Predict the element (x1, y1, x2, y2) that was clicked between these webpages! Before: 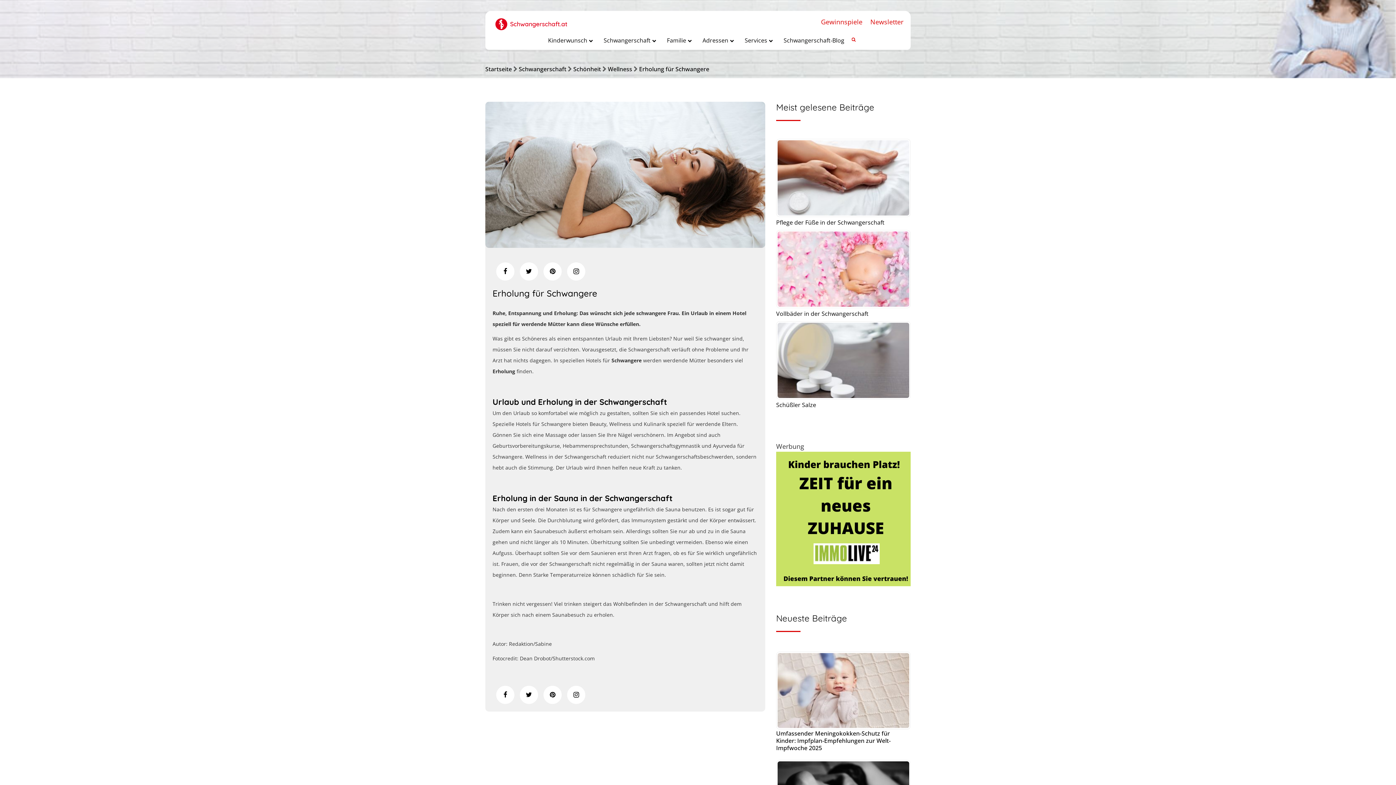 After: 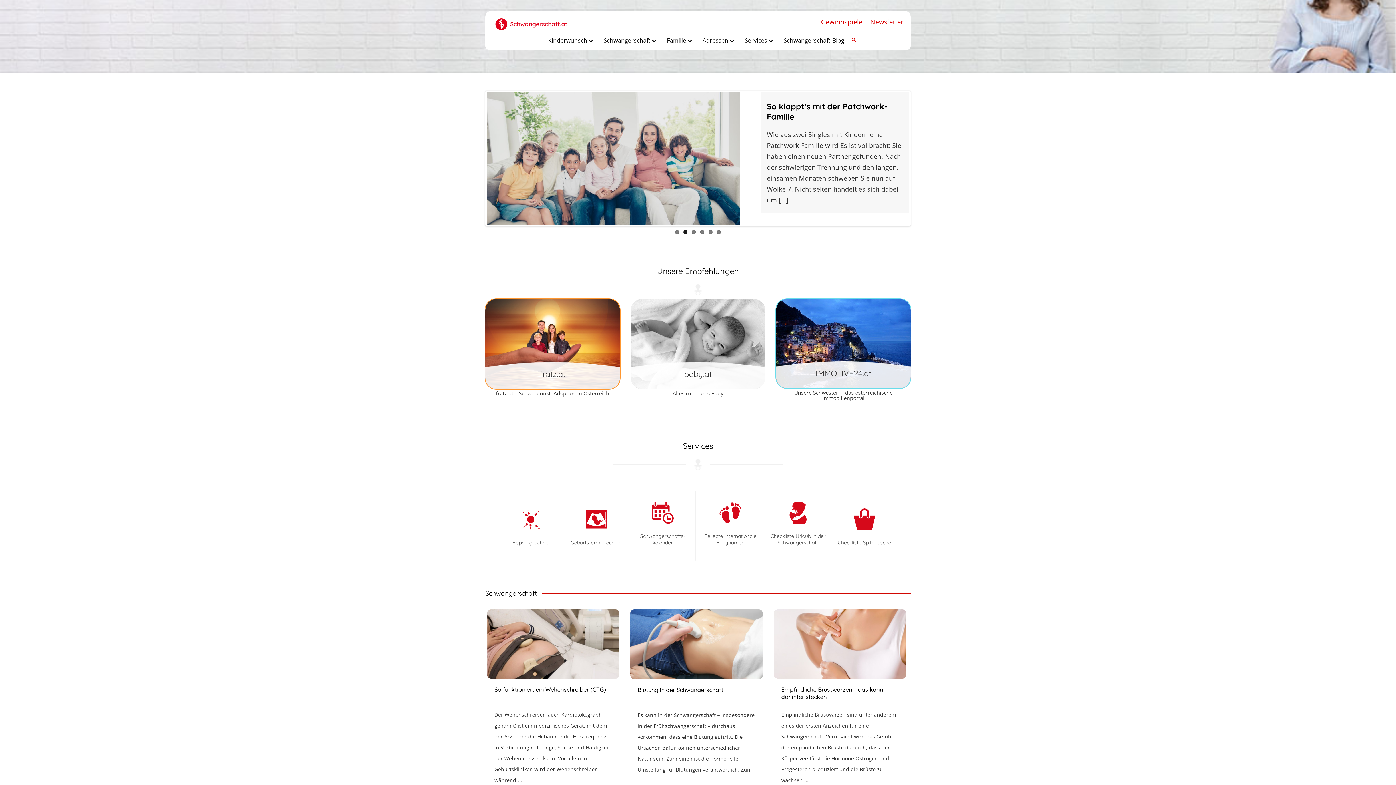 Action: label: Startseite bbox: (485, 65, 512, 73)